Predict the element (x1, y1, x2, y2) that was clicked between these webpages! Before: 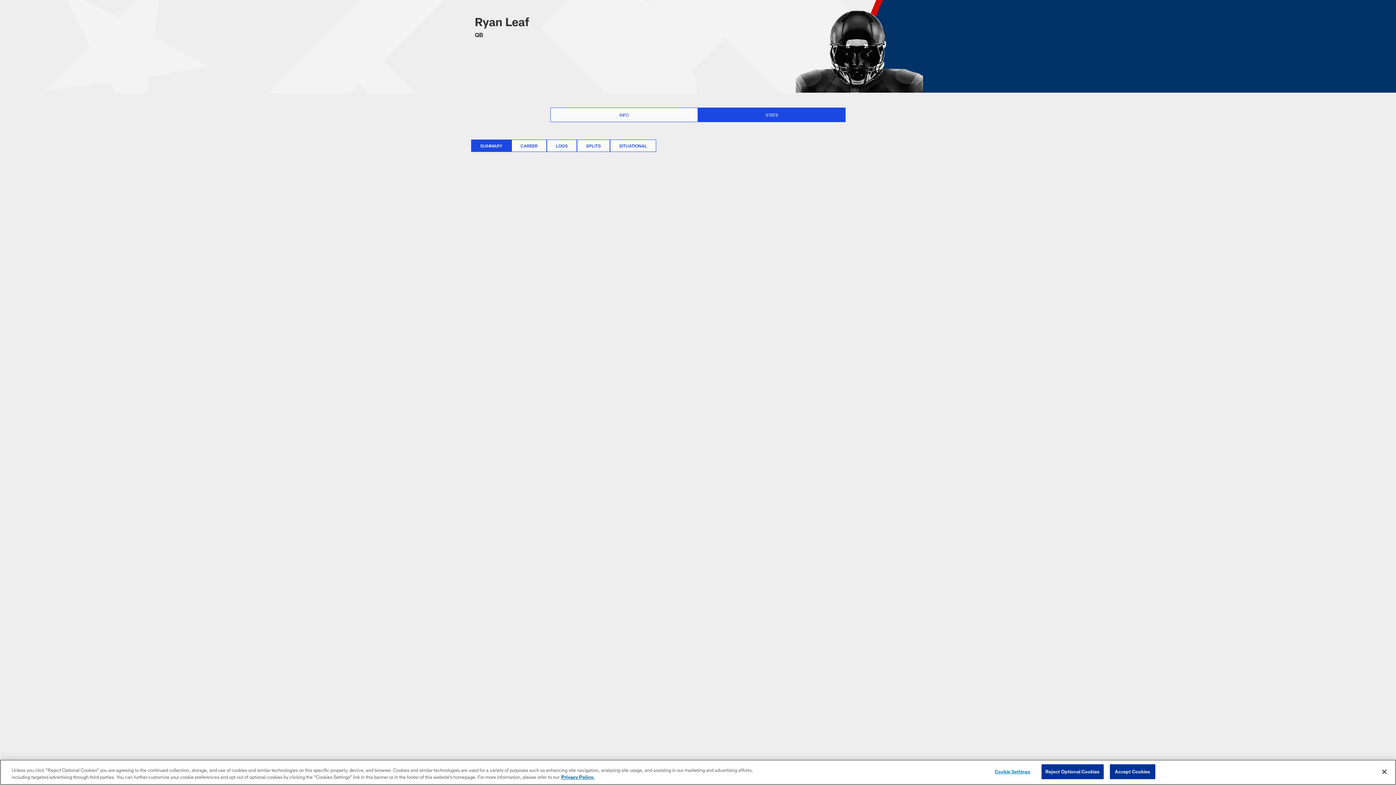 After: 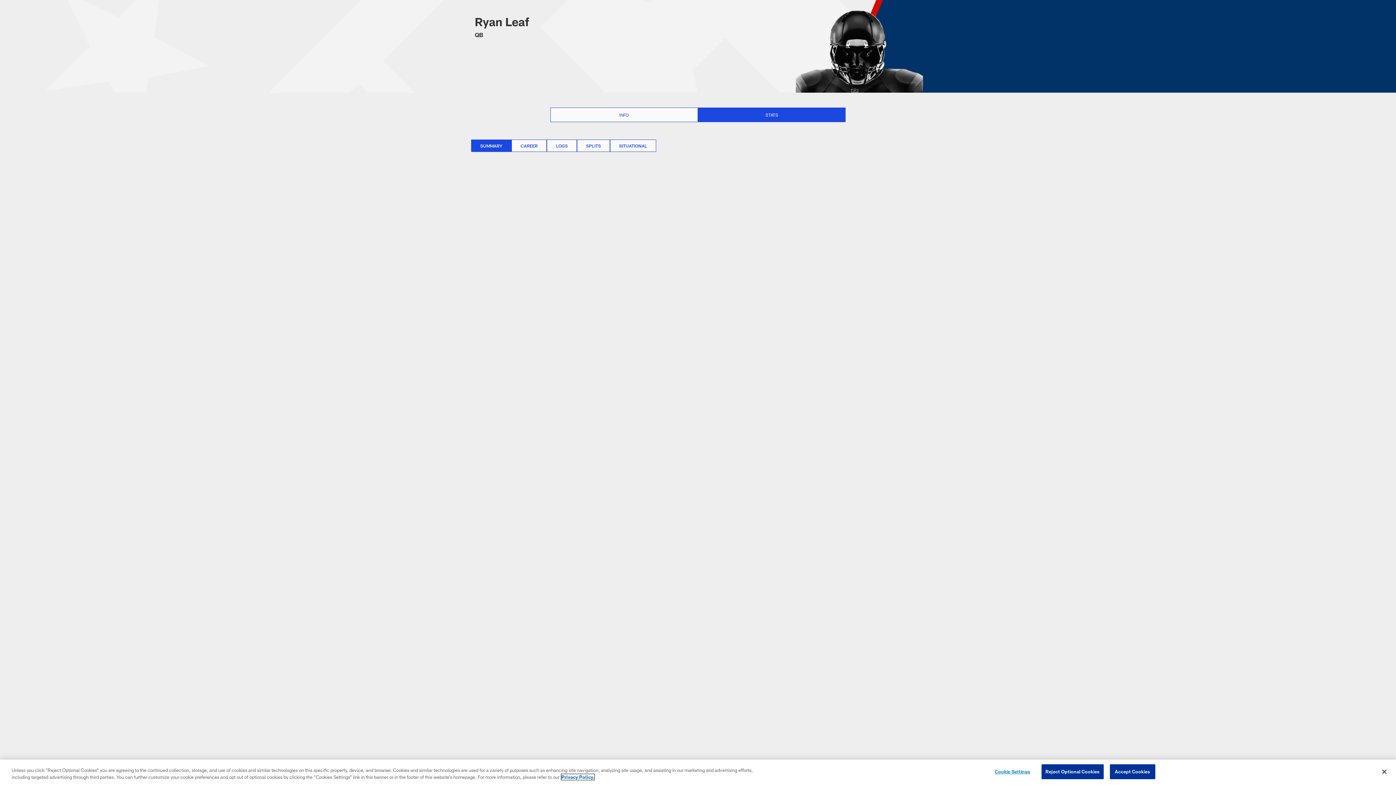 Action: bbox: (561, 774, 594, 780) label: More information about privacy policy, opens in a new tab, opens in a new tab